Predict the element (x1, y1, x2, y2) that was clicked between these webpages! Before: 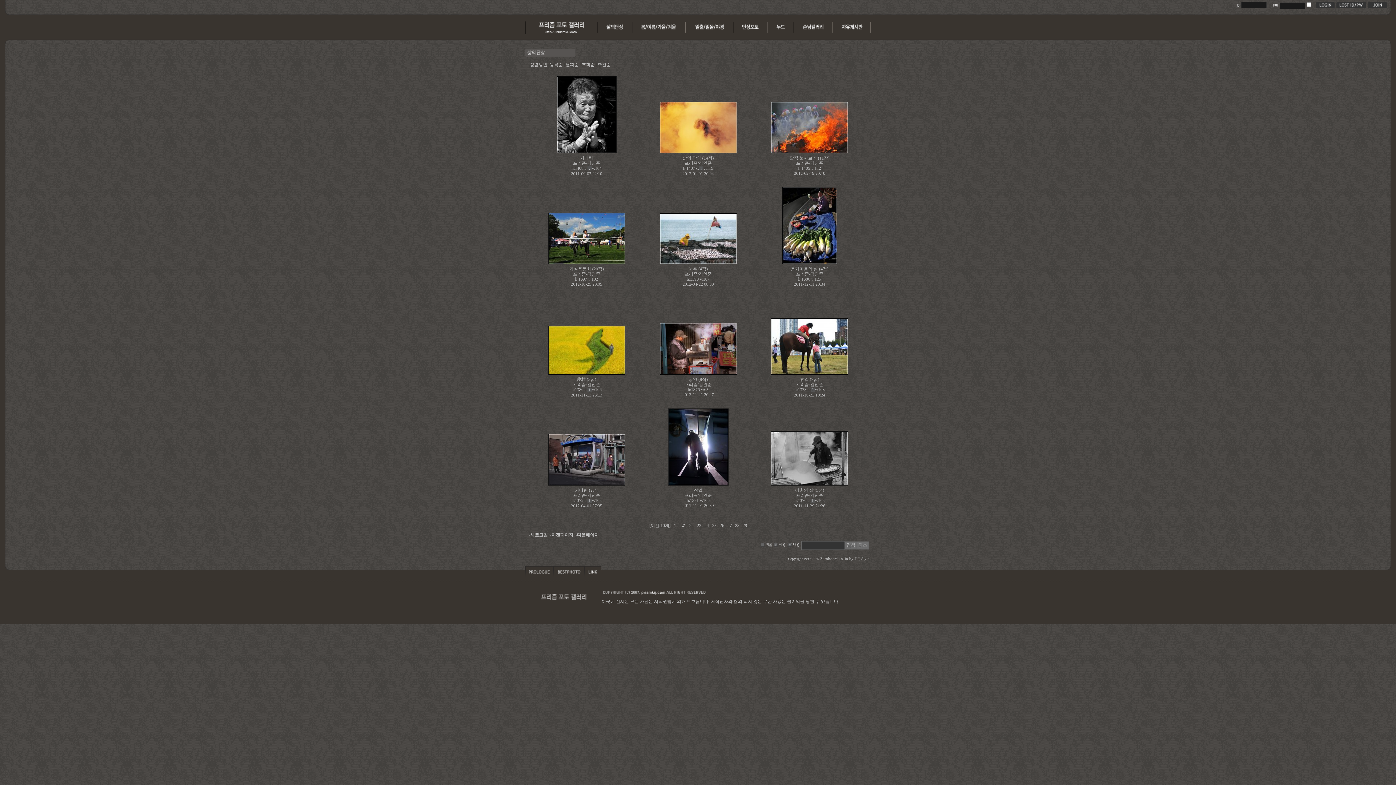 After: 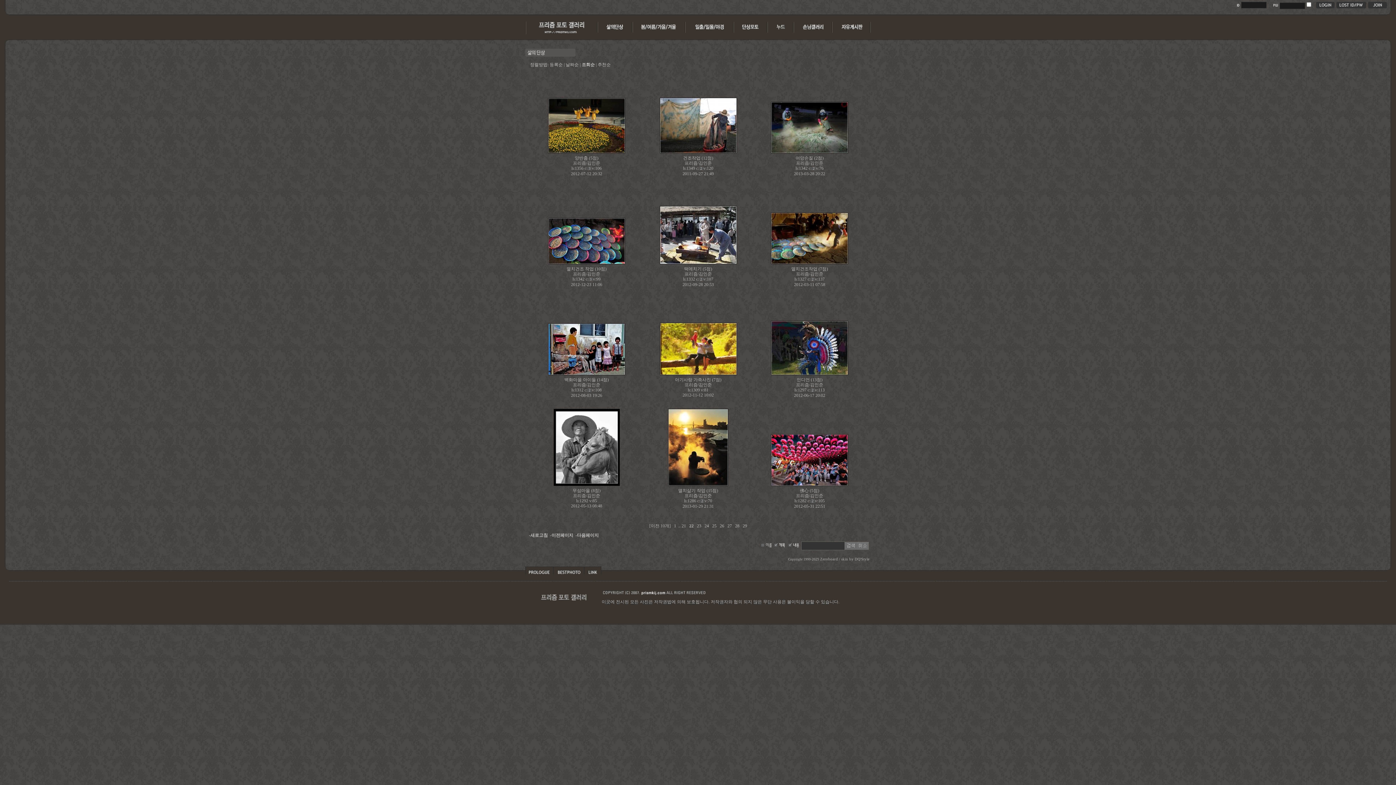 Action: label:  22   bbox: (688, 523, 696, 528)